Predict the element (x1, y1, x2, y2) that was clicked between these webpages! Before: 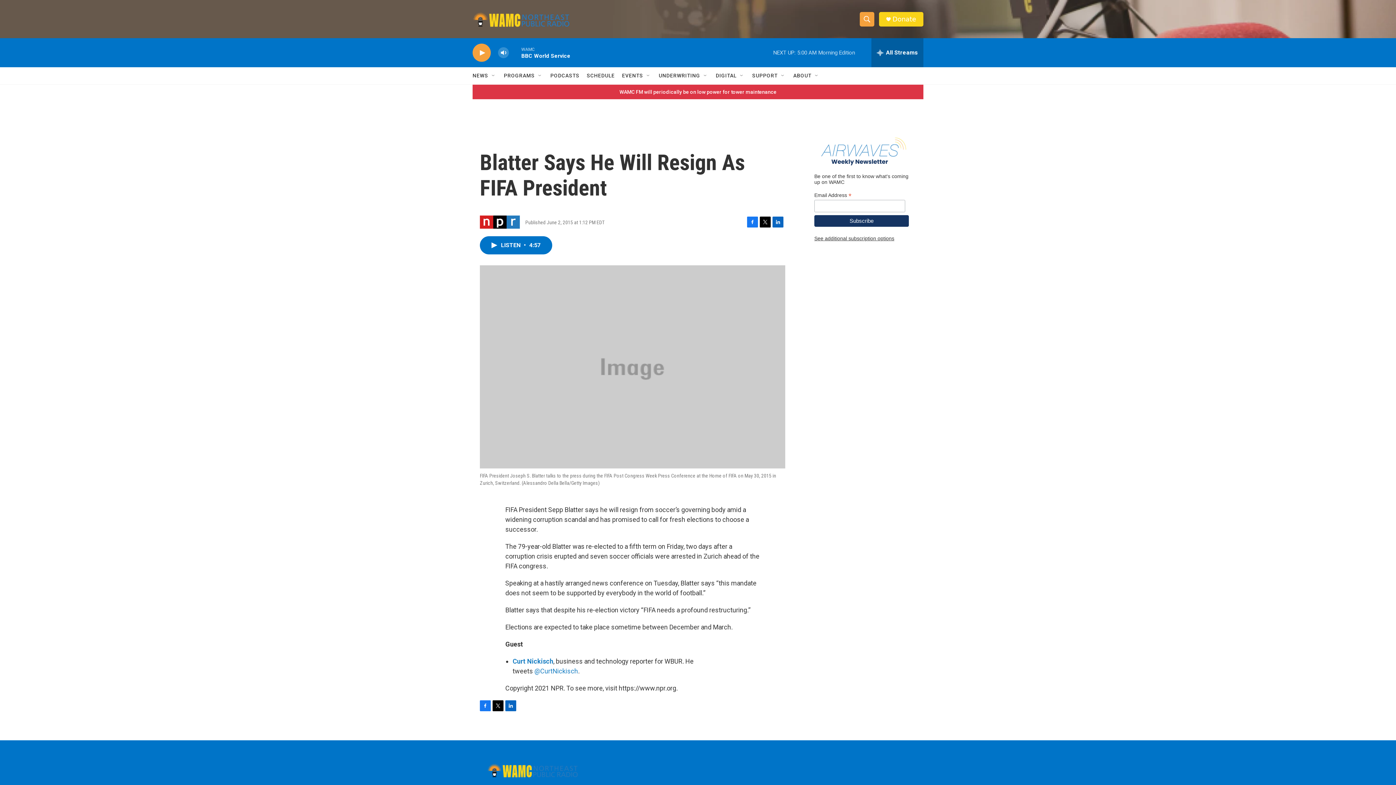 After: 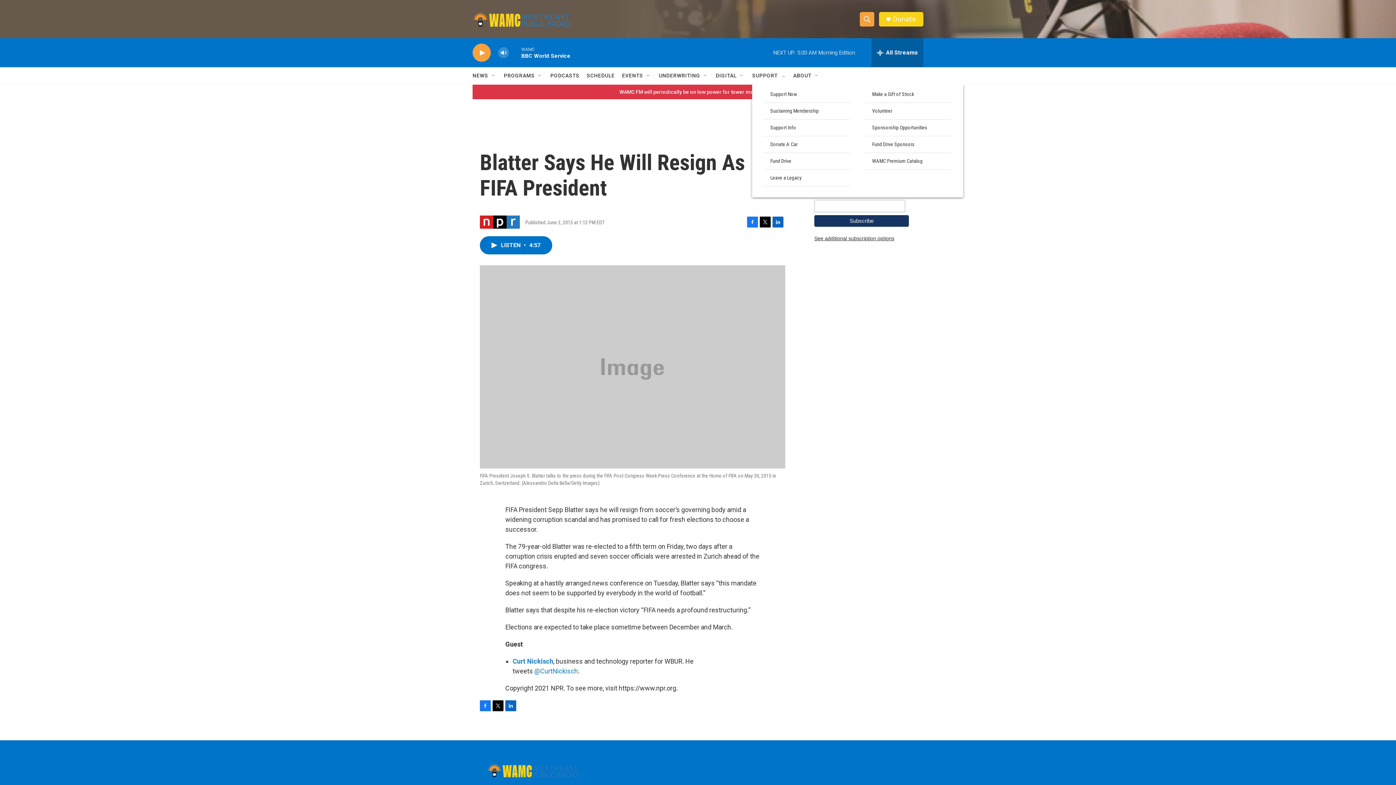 Action: label: SUPPORT bbox: (752, 67, 777, 84)